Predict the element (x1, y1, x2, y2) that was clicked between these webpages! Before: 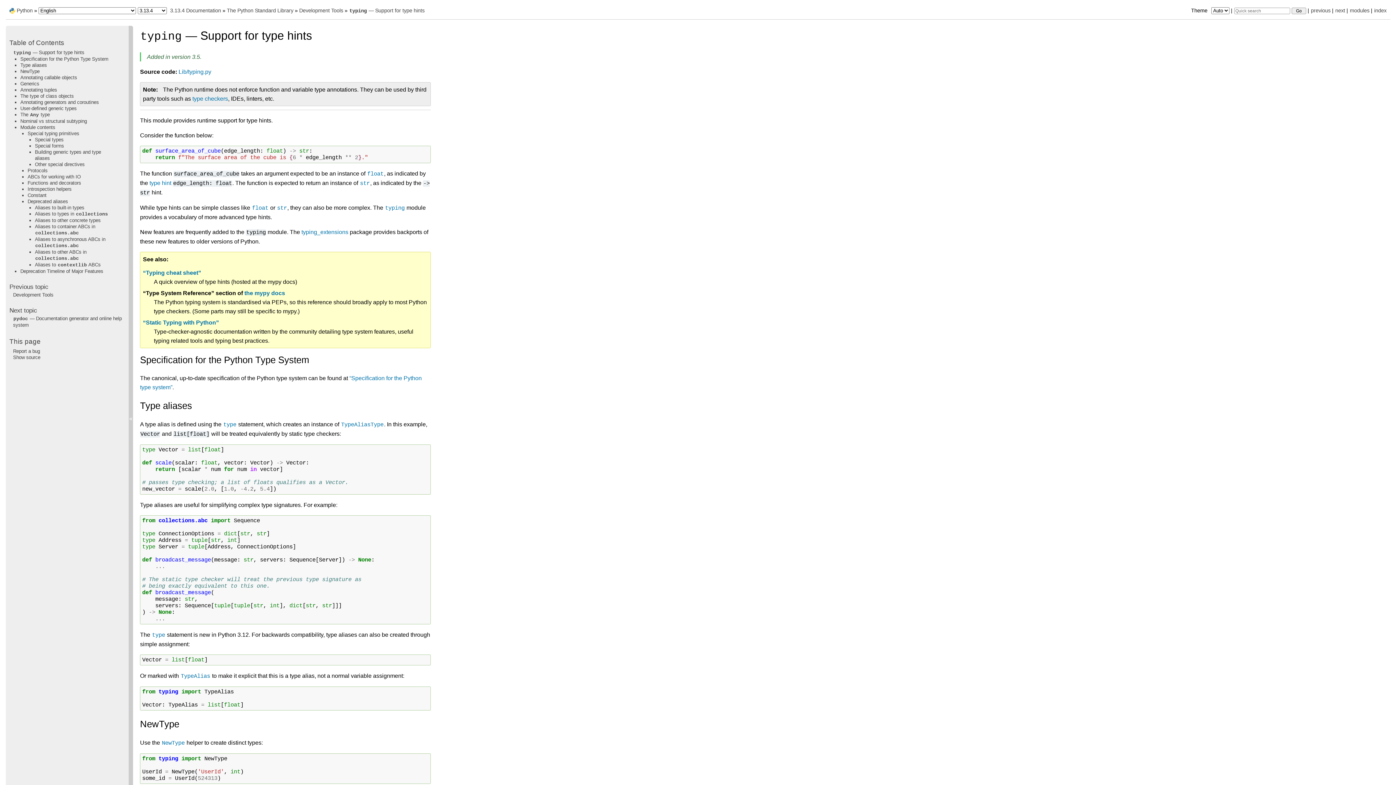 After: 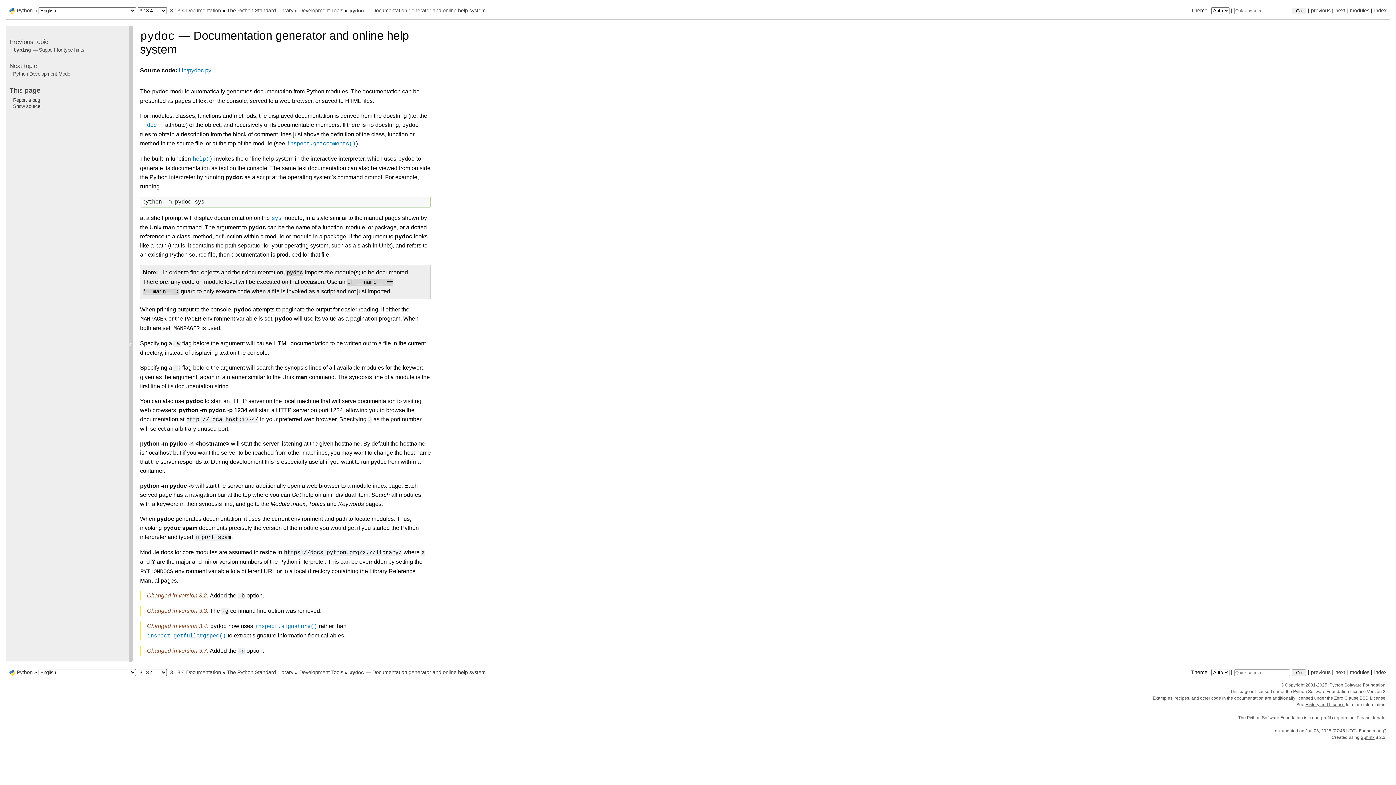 Action: bbox: (1335, 7, 1345, 13) label: next